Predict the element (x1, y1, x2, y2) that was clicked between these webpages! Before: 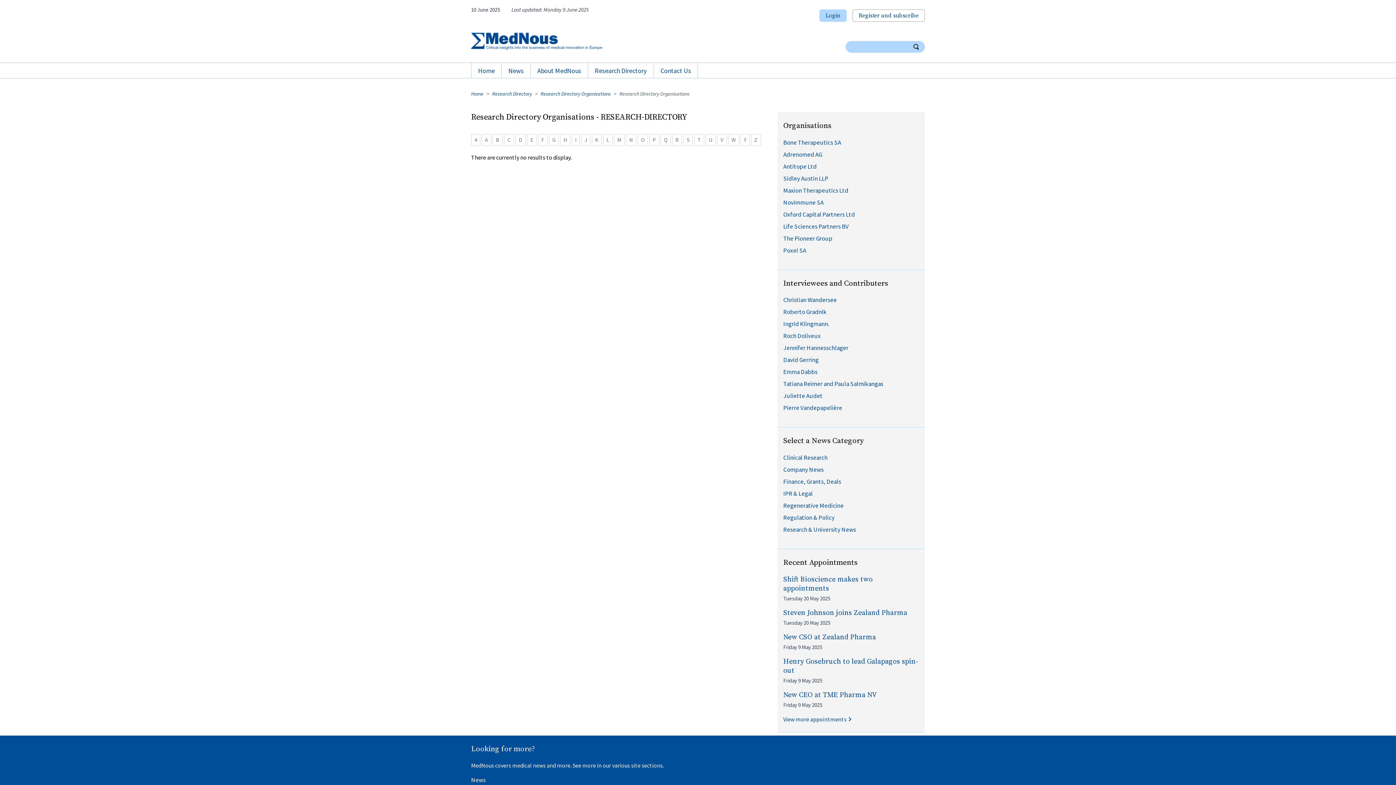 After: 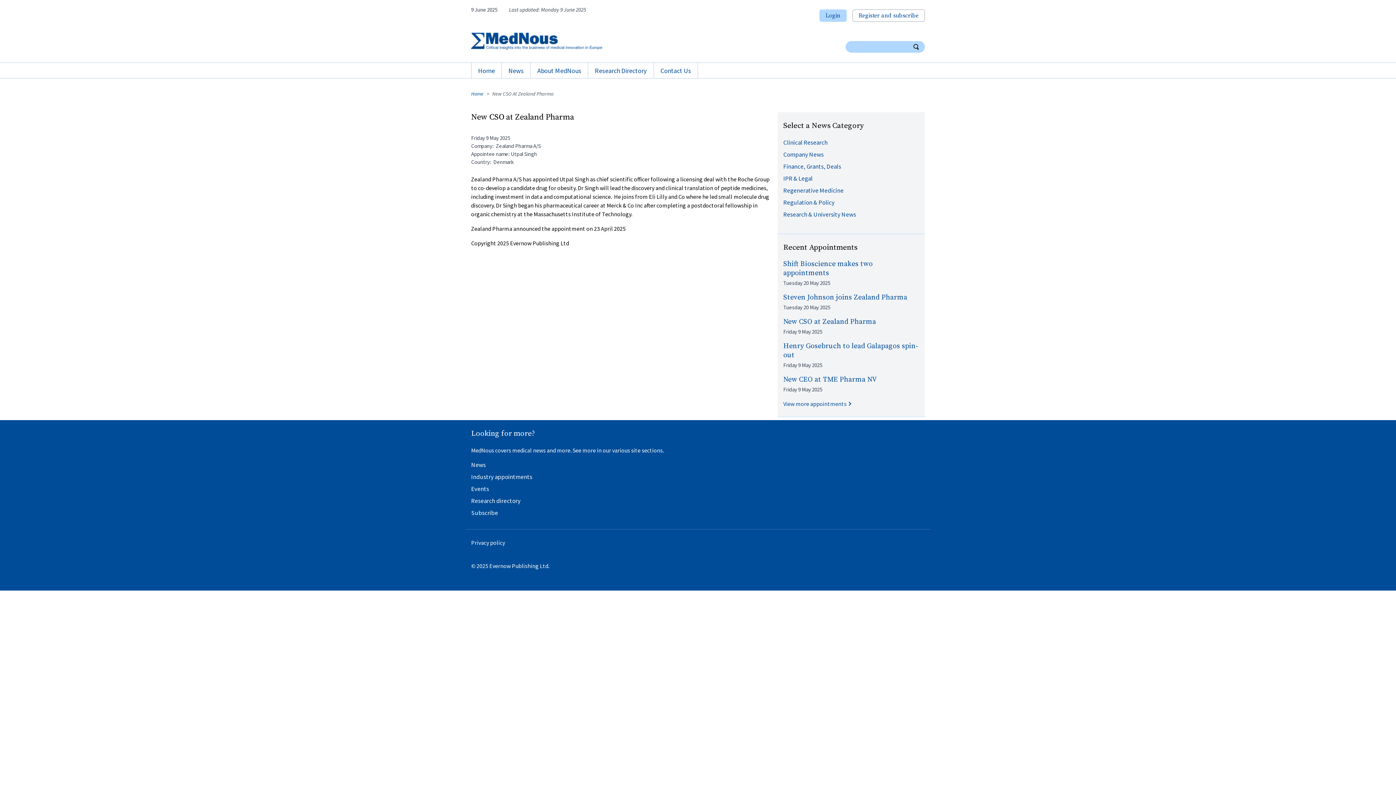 Action: label: New CSO at Zealand Pharma bbox: (783, 633, 876, 642)